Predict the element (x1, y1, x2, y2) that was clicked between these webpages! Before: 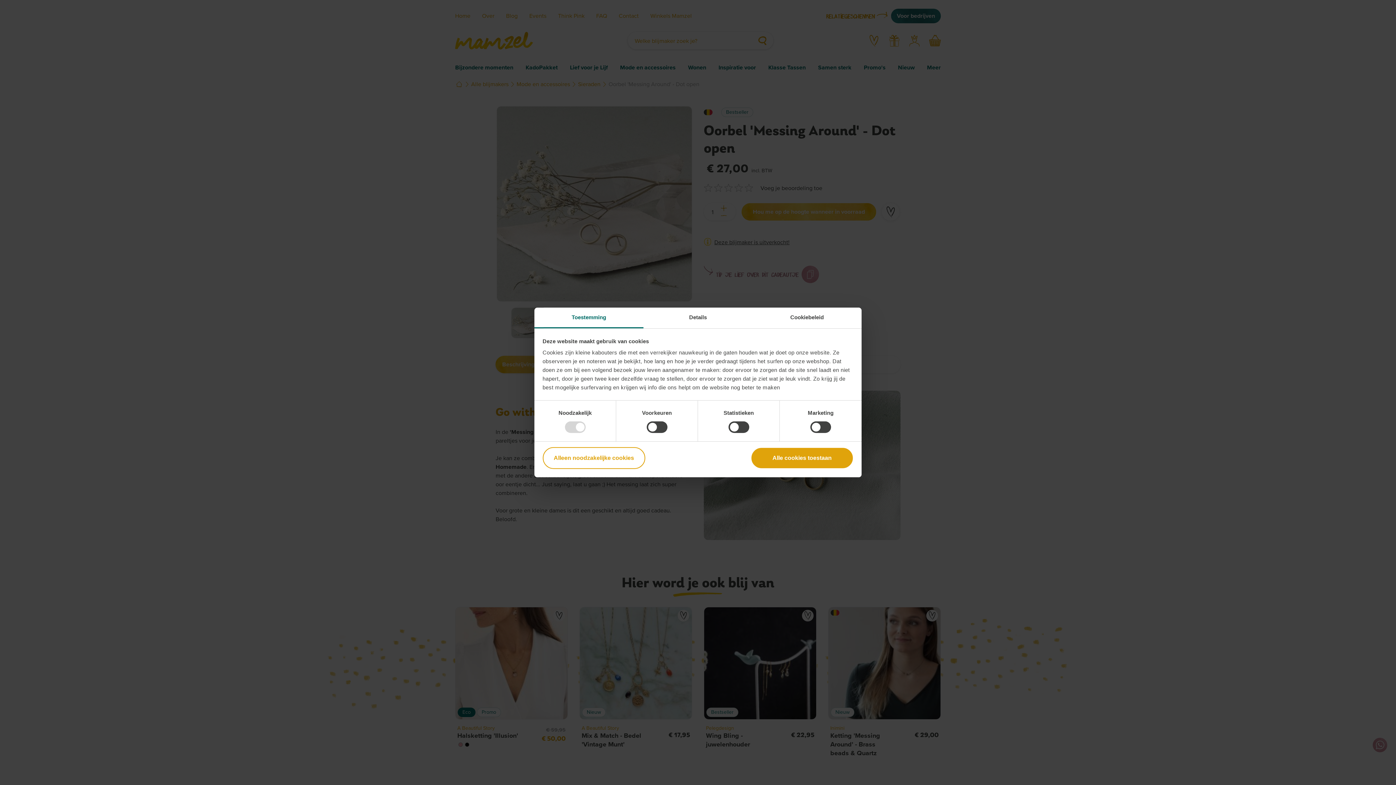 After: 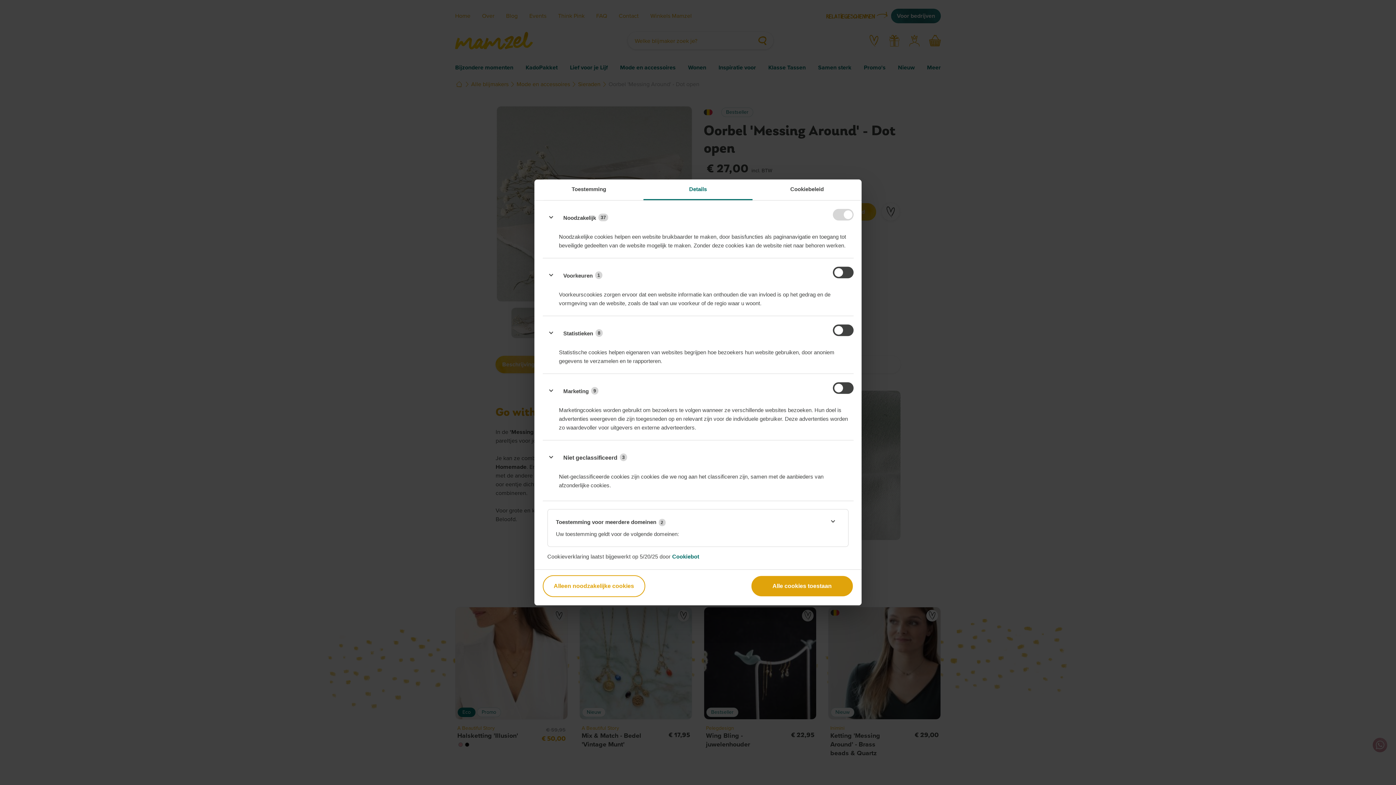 Action: bbox: (643, 307, 752, 328) label: Details